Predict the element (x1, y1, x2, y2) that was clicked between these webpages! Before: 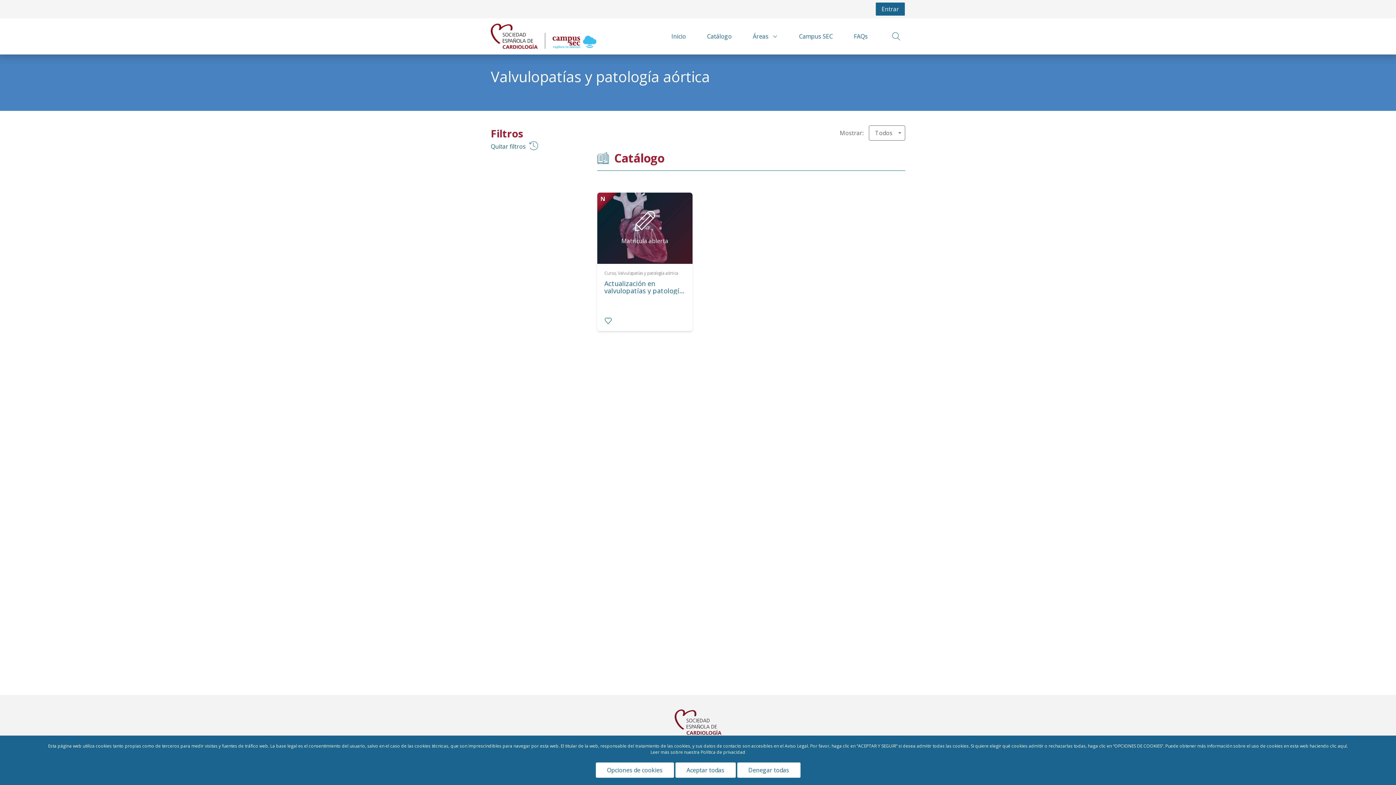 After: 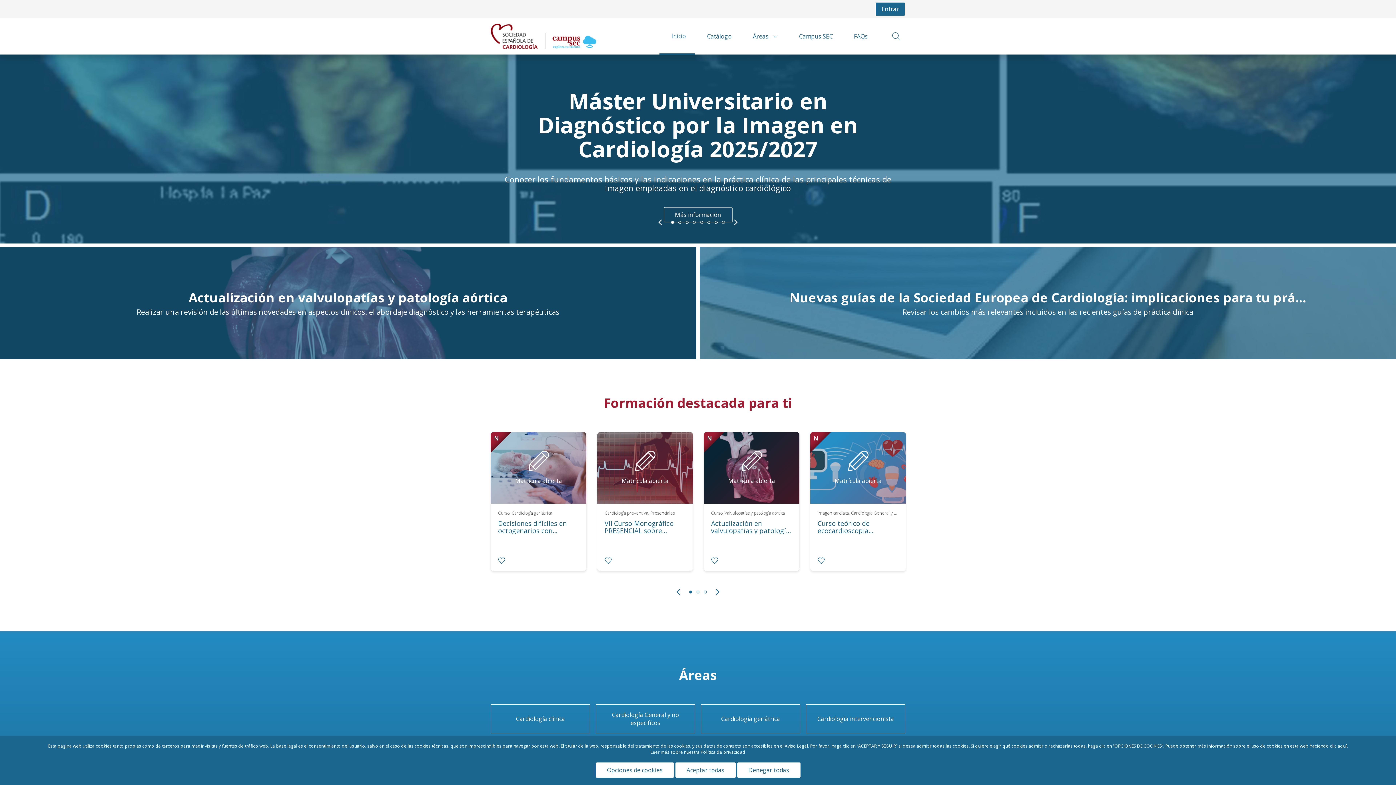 Action: bbox: (659, 18, 695, 54) label: Inicio